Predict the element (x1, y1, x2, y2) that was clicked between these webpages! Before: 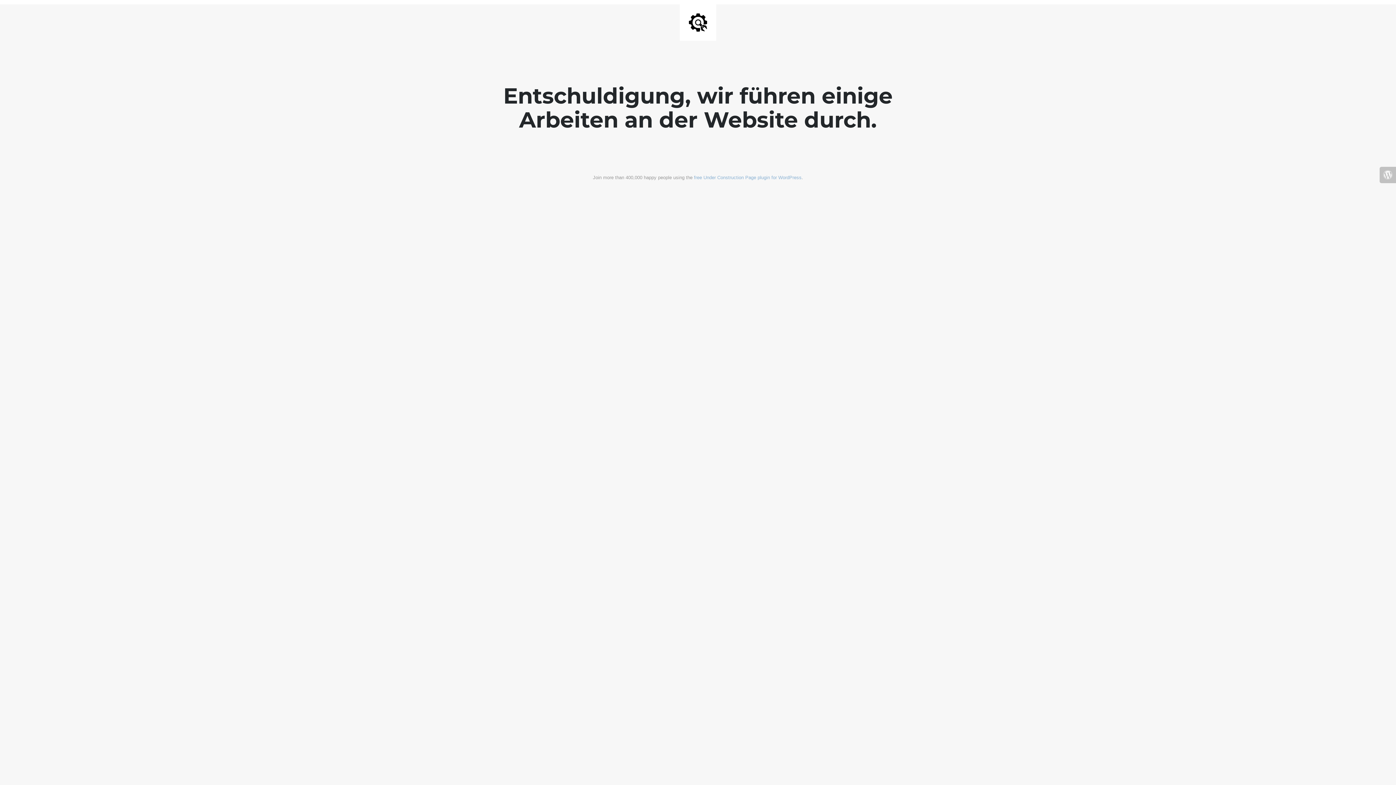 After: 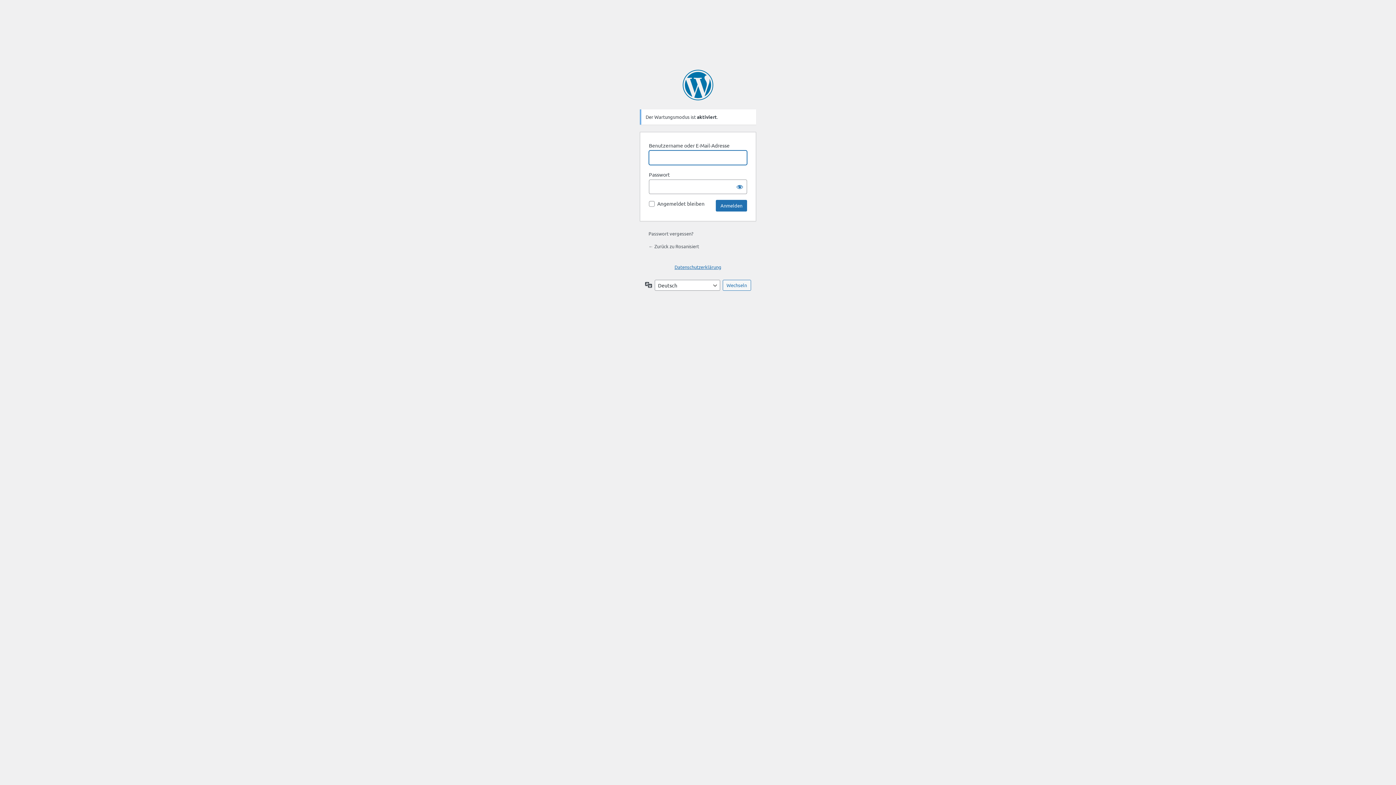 Action: bbox: (1380, 166, 1396, 183)